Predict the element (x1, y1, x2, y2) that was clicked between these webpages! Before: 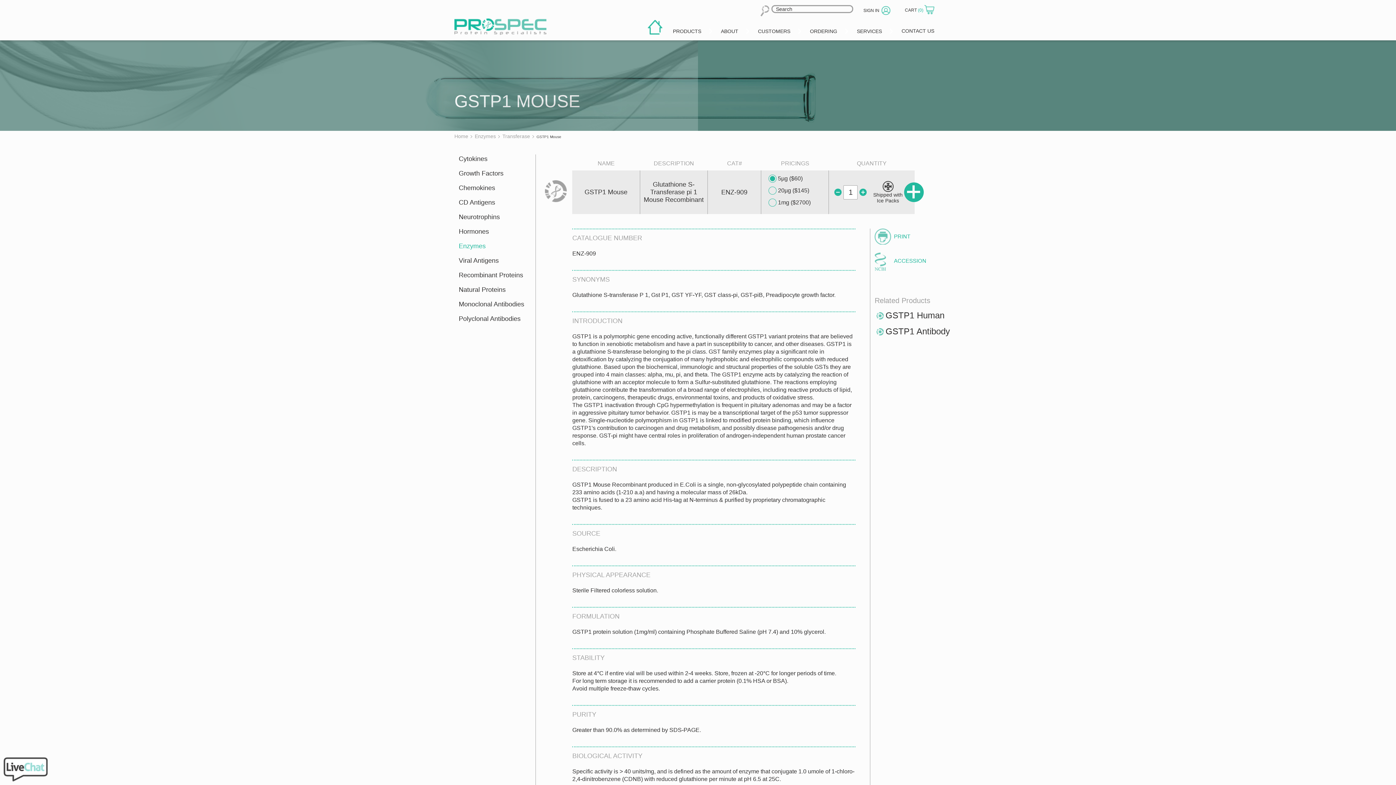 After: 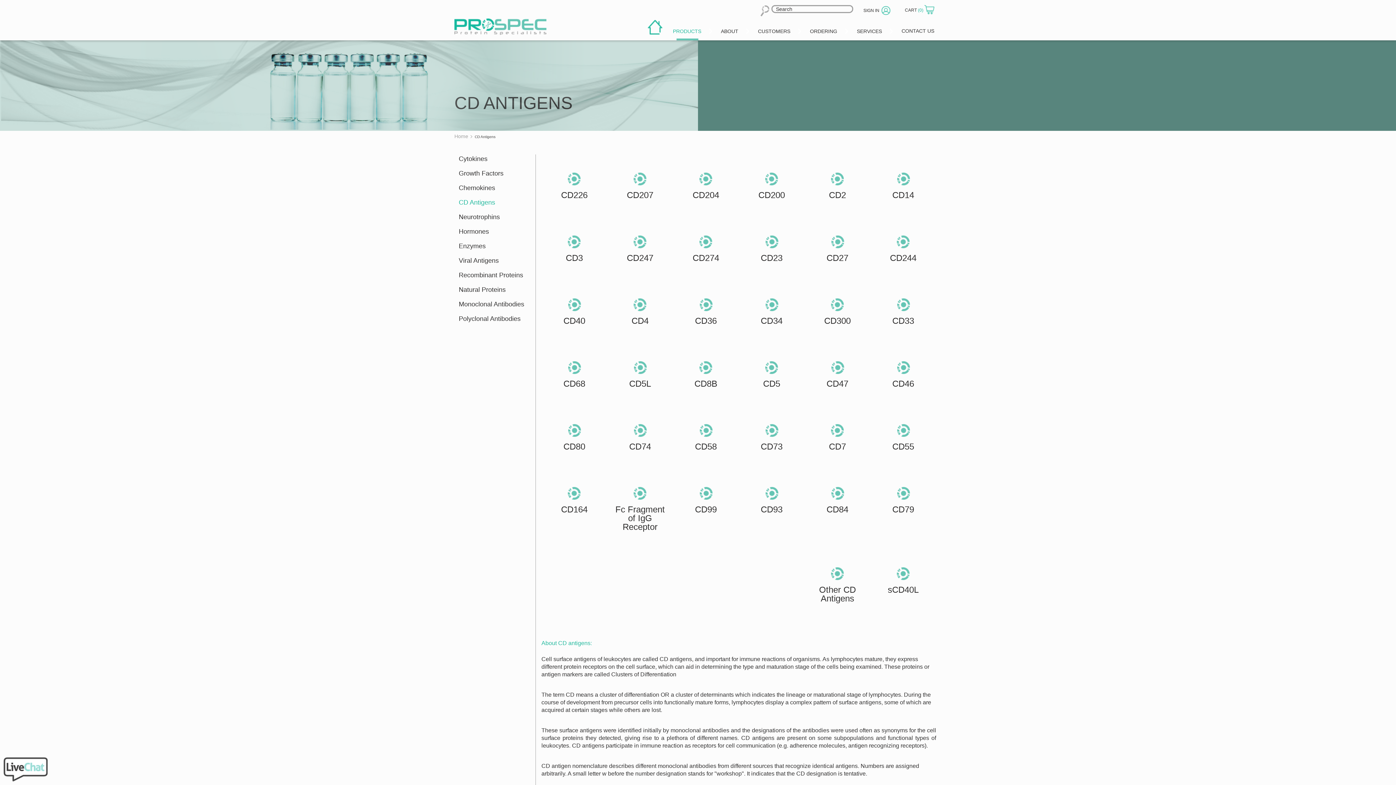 Action: bbox: (458, 198, 531, 212) label: CD Antigens